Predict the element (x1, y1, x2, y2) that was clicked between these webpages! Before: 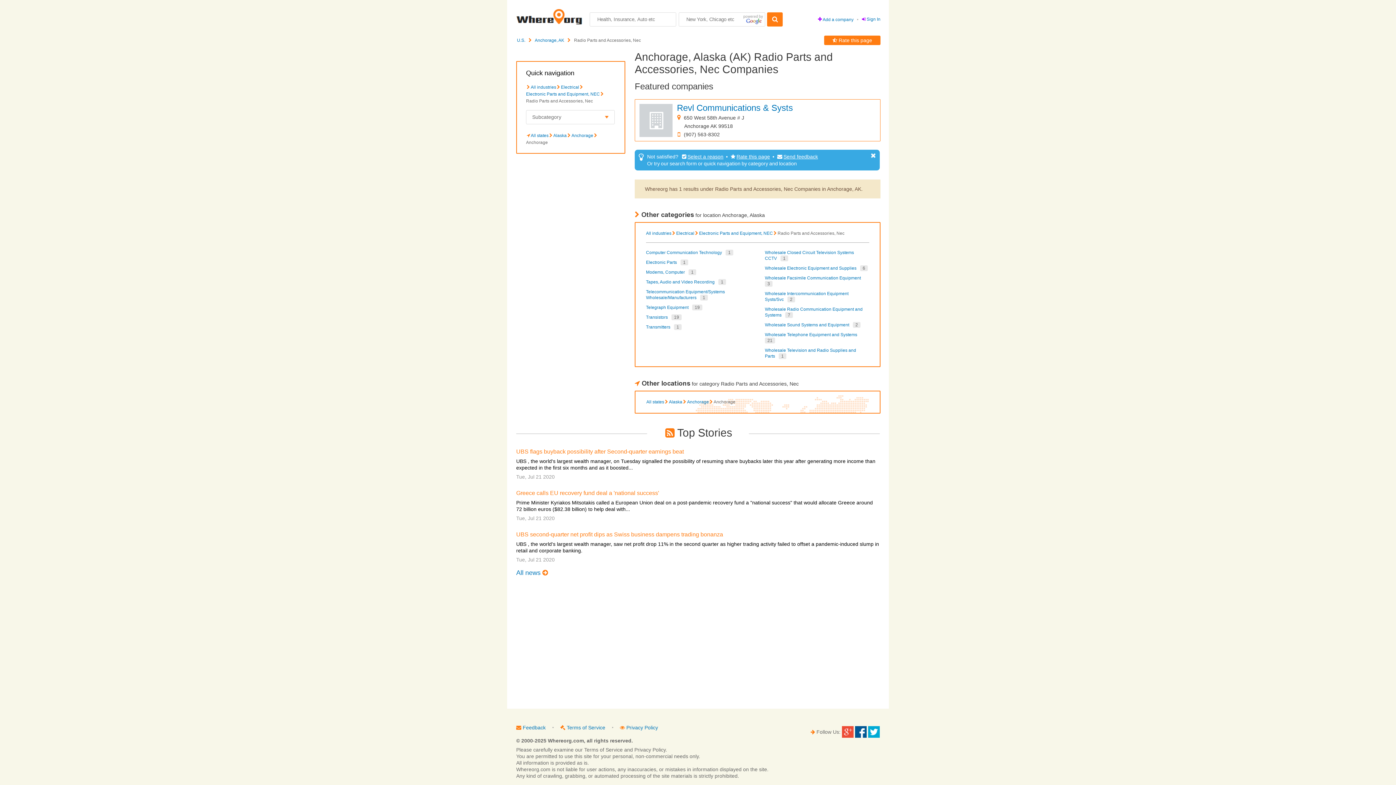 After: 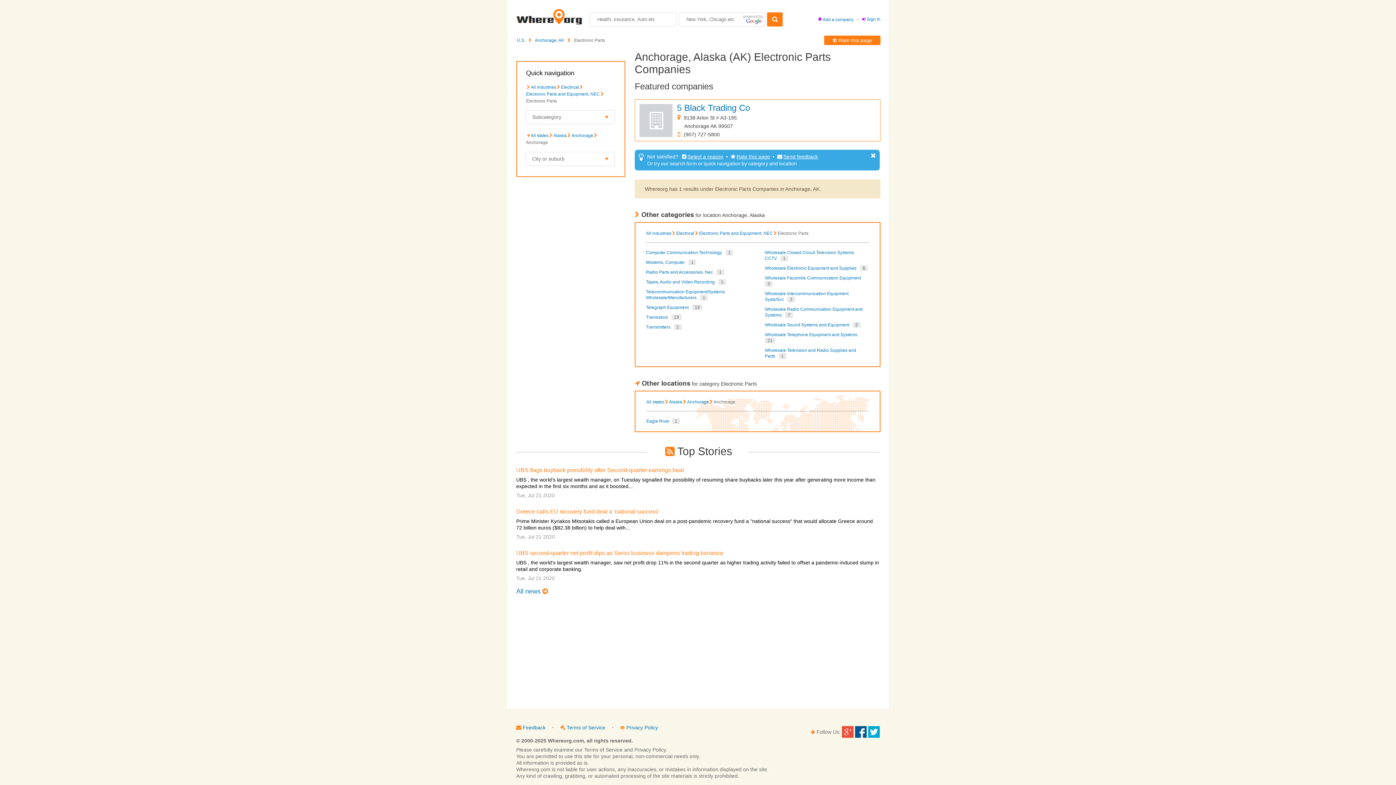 Action: label: Electronic Parts bbox: (646, 260, 677, 265)